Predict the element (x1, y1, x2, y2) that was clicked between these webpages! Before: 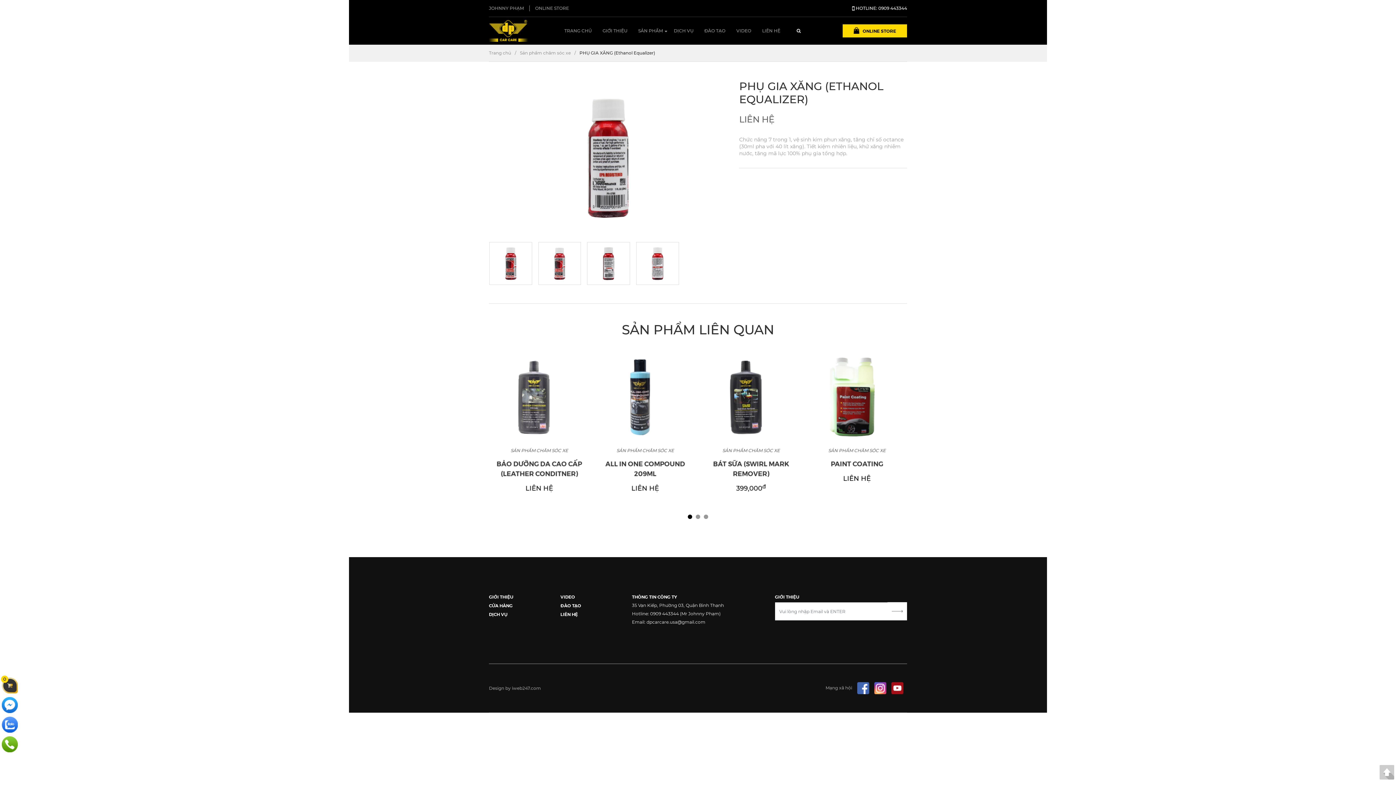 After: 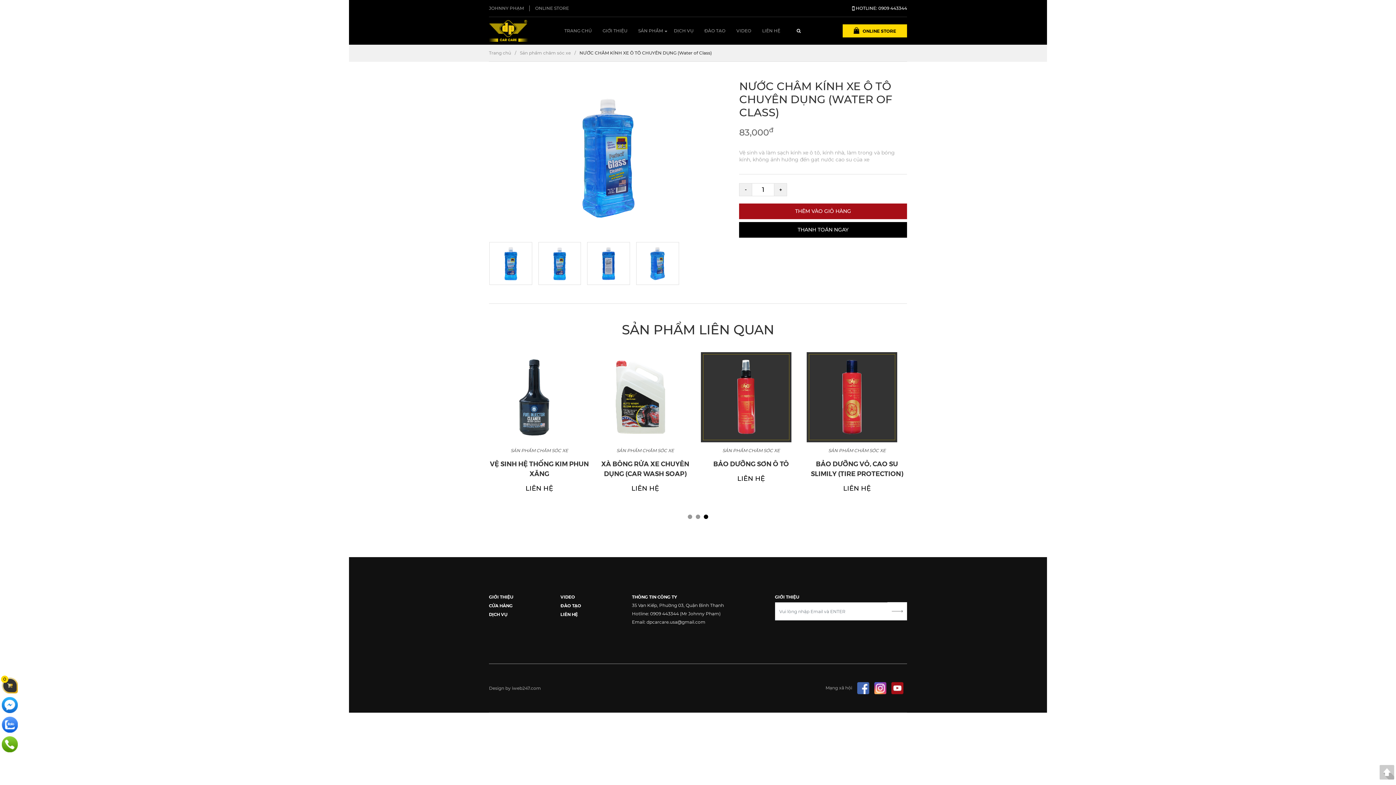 Action: bbox: (806, 352, 907, 442)